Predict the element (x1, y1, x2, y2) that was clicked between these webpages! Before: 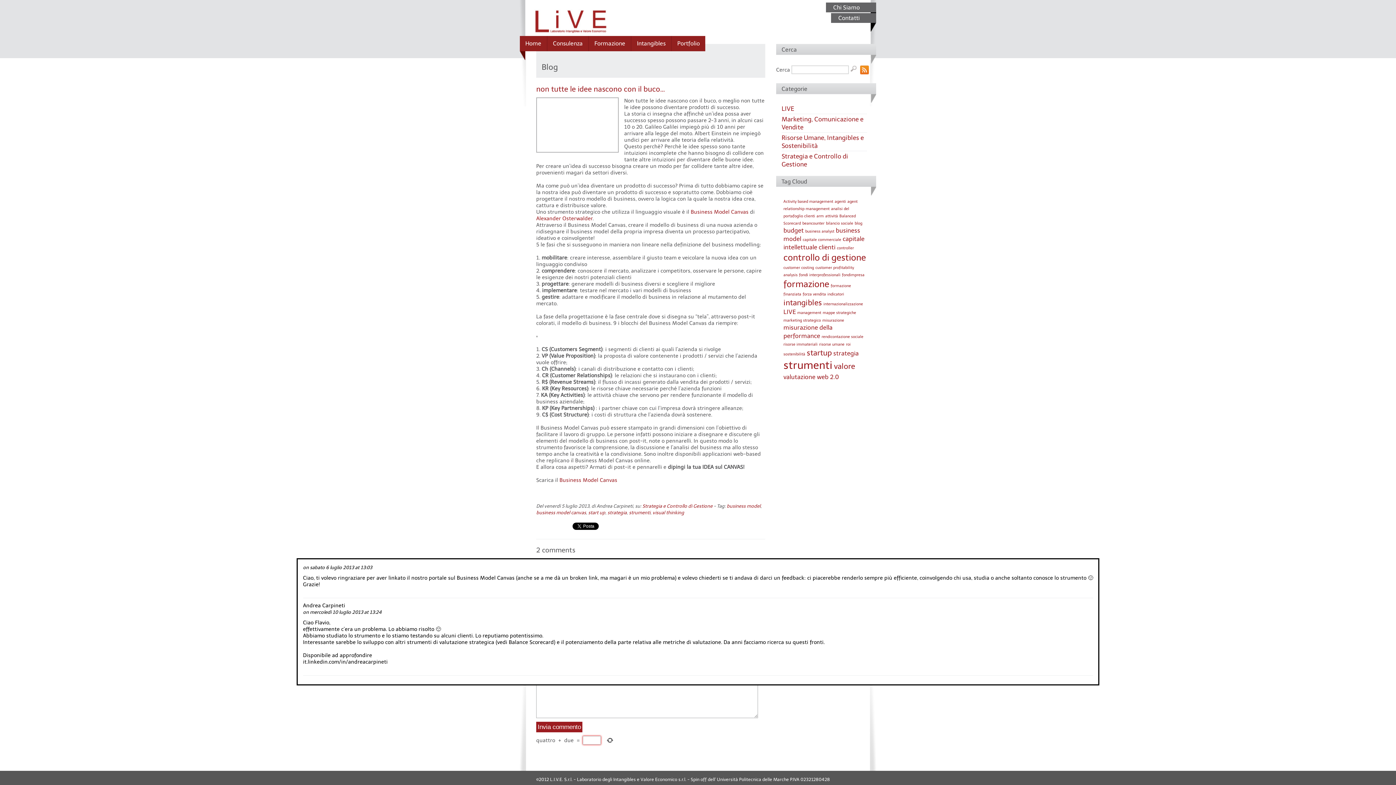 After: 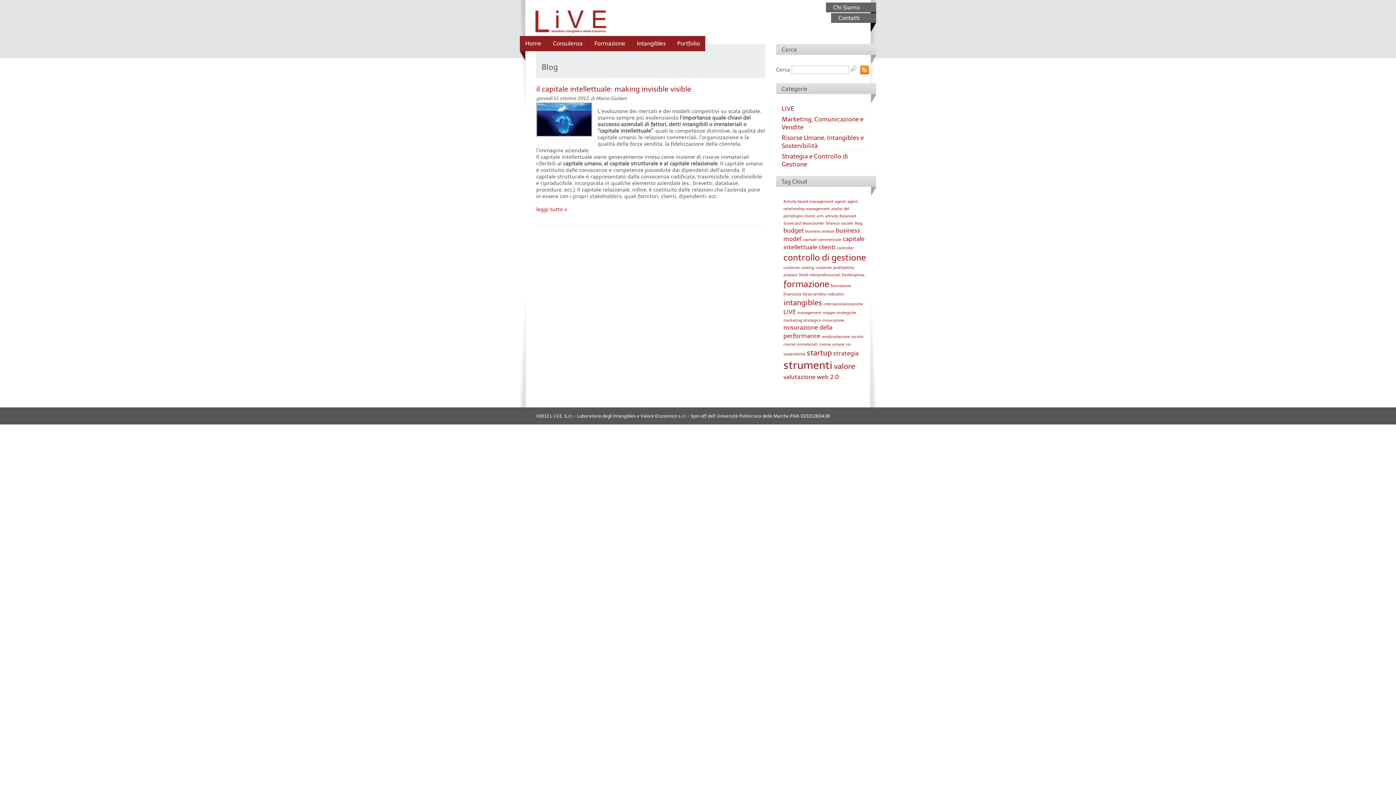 Action: bbox: (783, 342, 817, 346) label: risorse immateriali (1 elemento )